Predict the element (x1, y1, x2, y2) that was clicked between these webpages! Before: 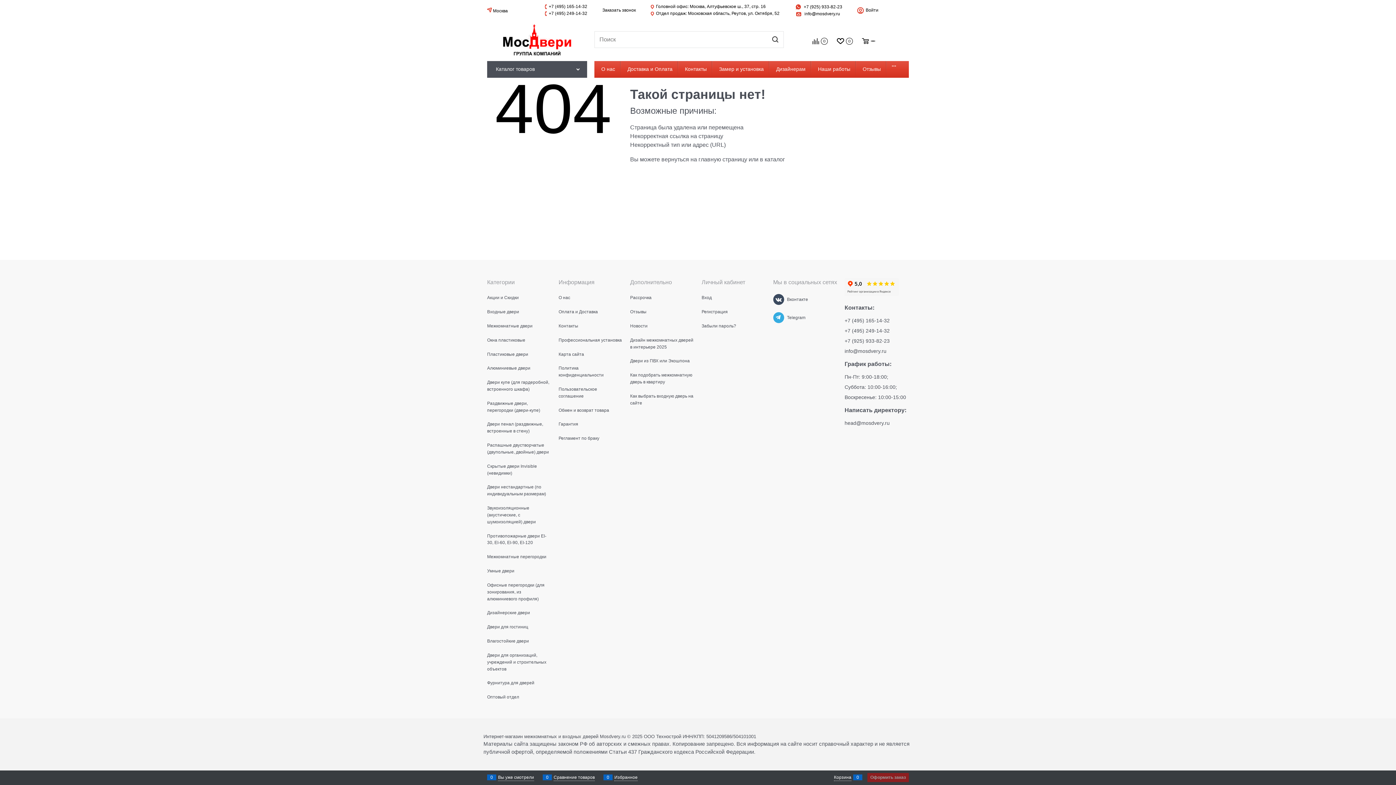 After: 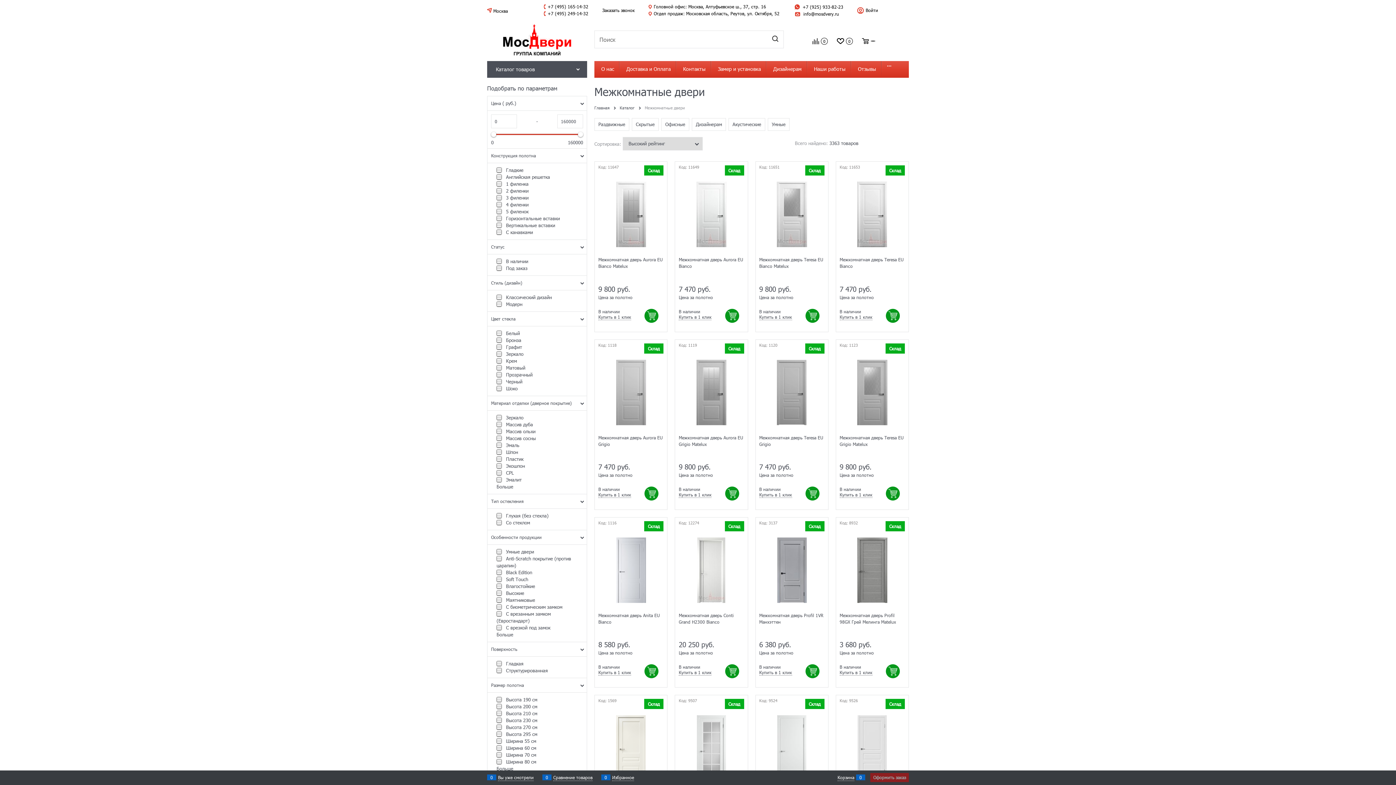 Action: bbox: (487, 323, 532, 328) label: Межкомнатные двери